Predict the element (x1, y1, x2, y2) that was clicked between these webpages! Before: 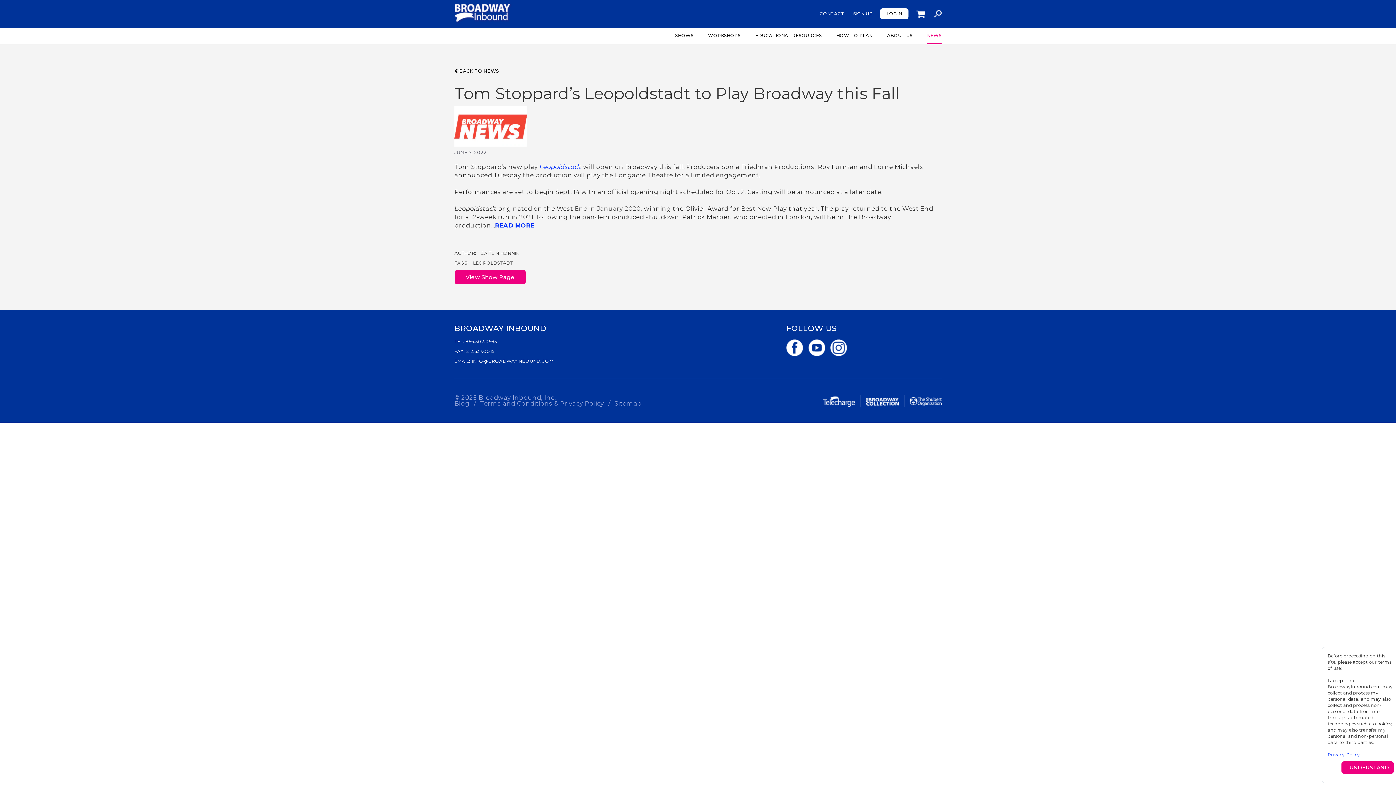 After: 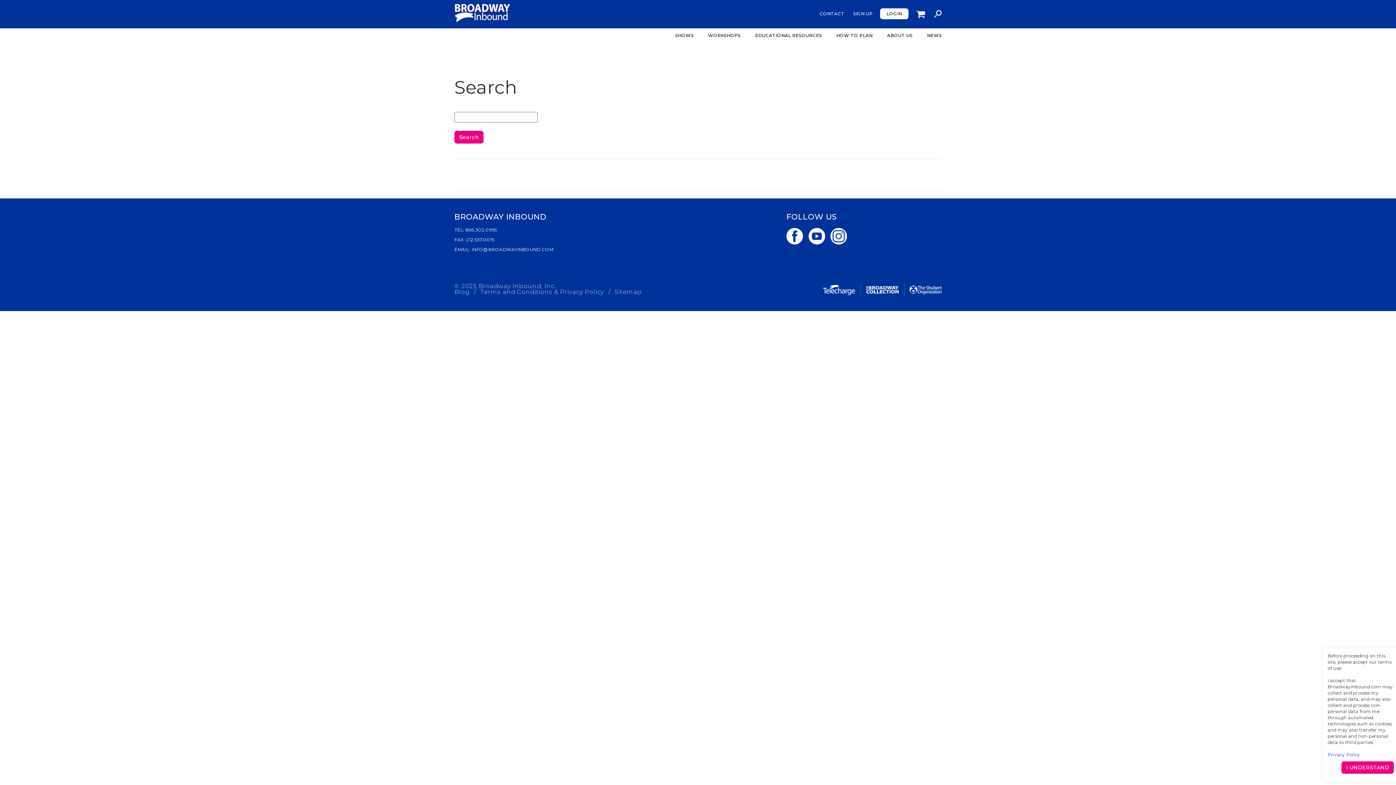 Action: bbox: (934, 10, 941, 17)